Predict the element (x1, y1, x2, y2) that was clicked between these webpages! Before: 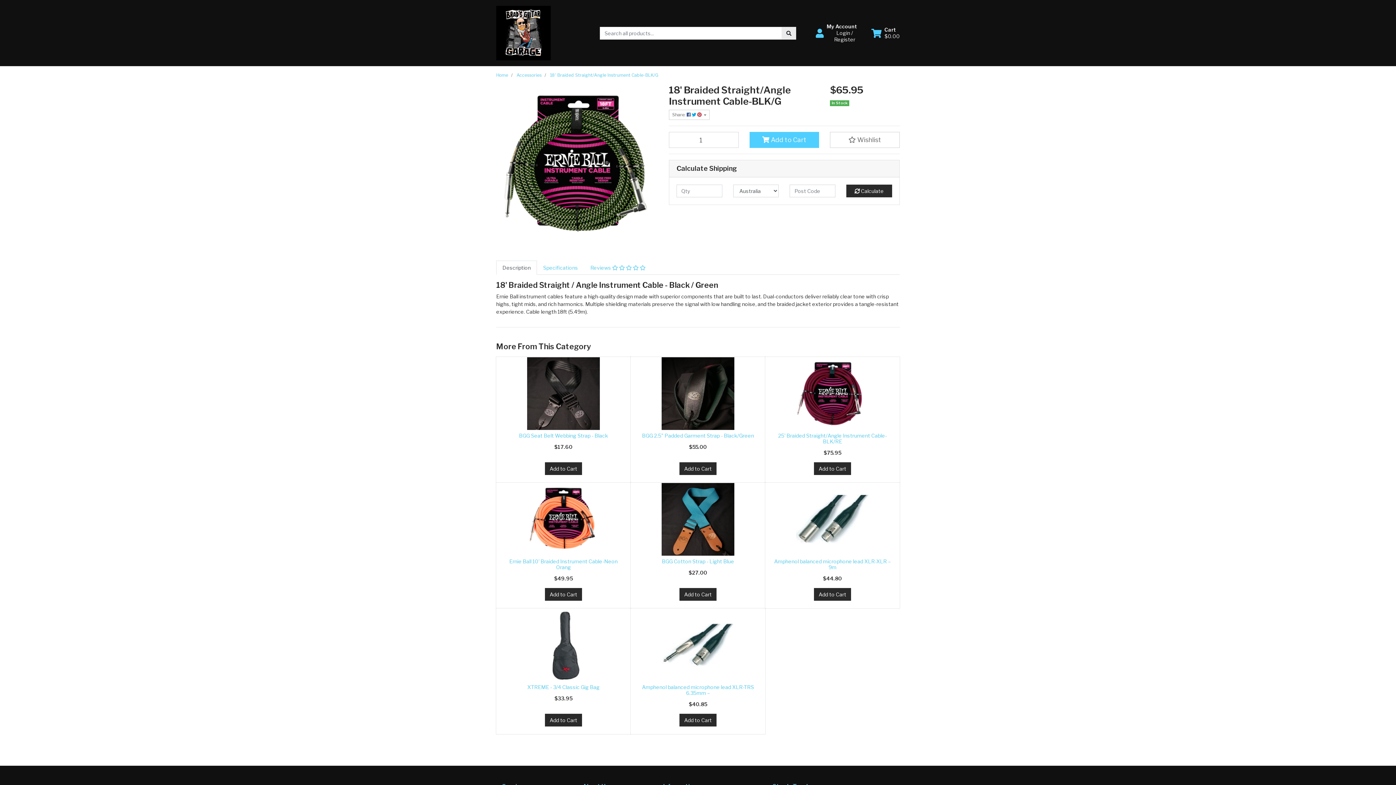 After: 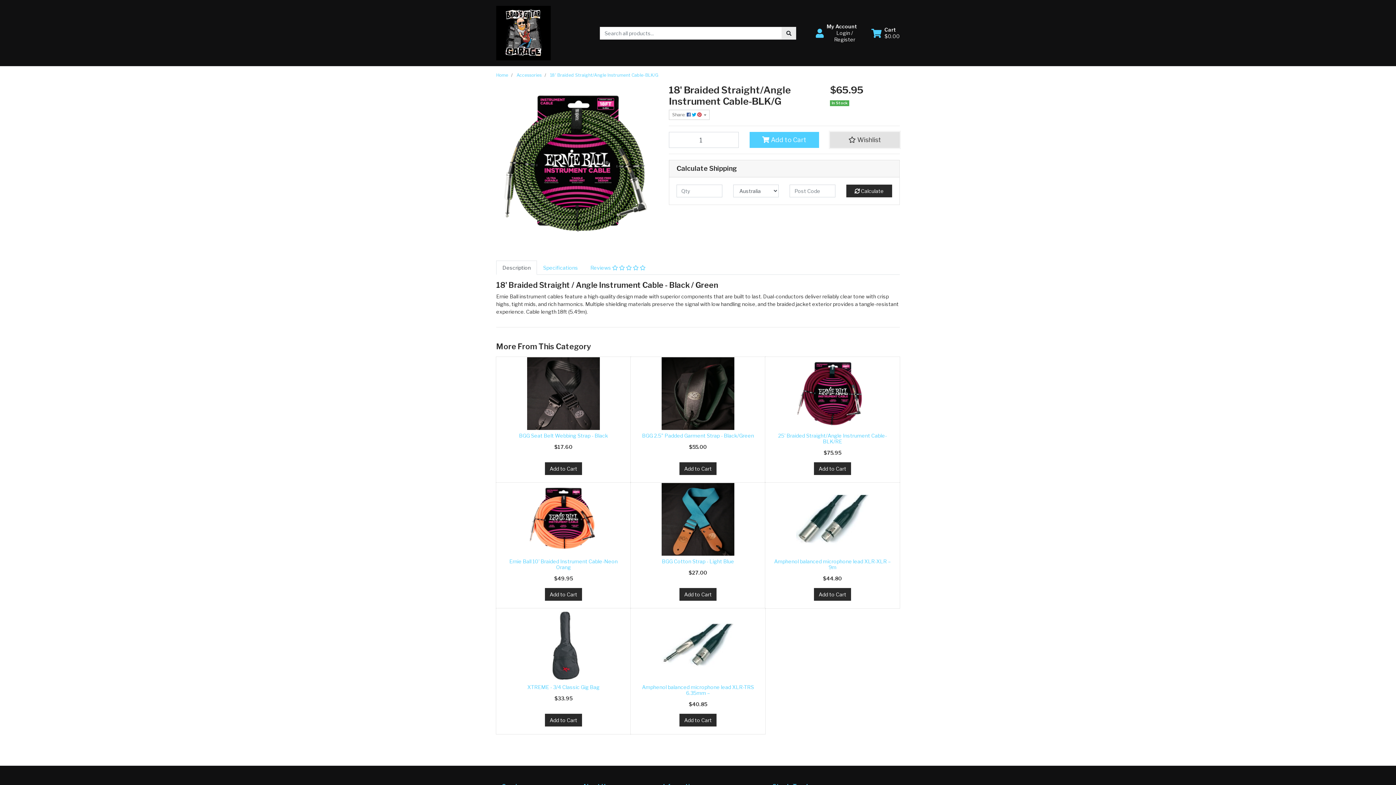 Action: label:  Wishlist bbox: (830, 132, 899, 148)